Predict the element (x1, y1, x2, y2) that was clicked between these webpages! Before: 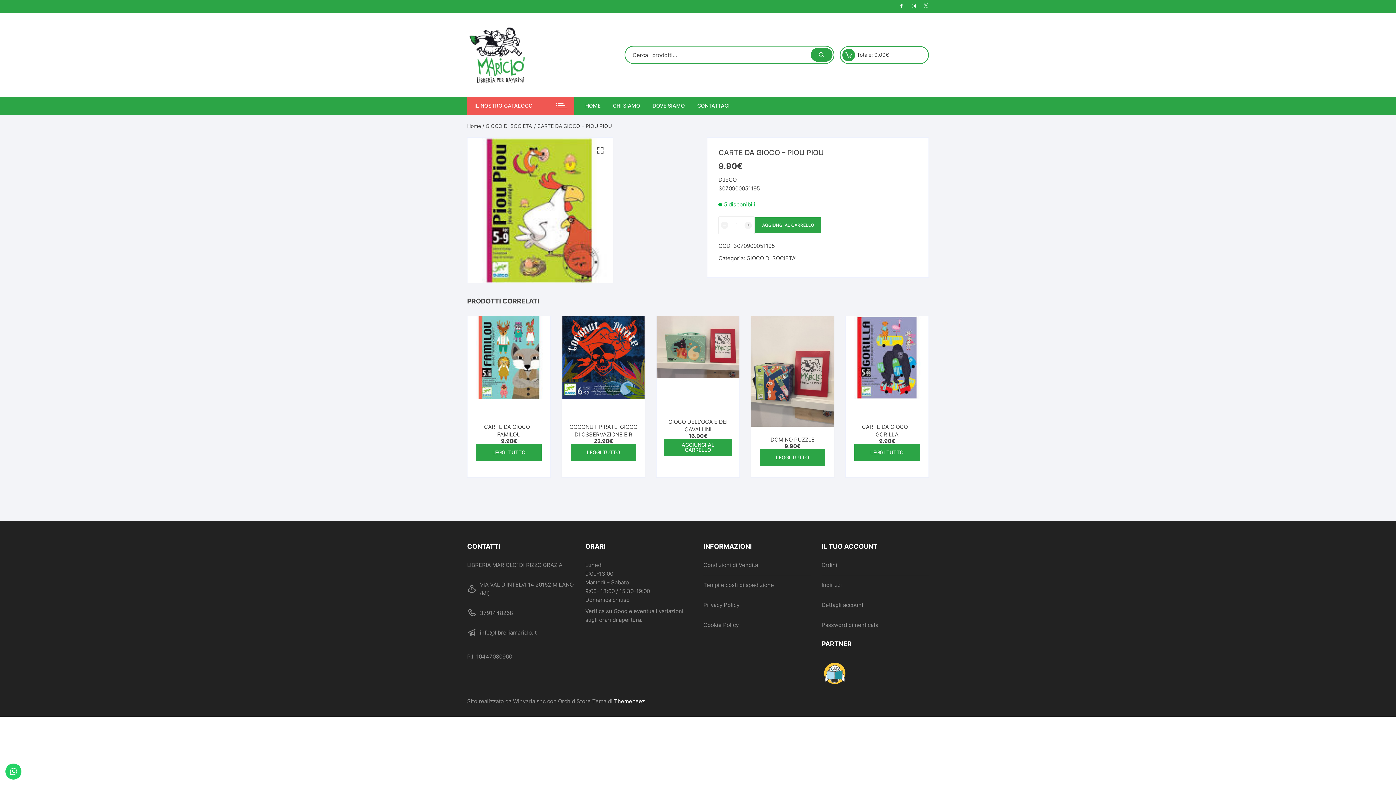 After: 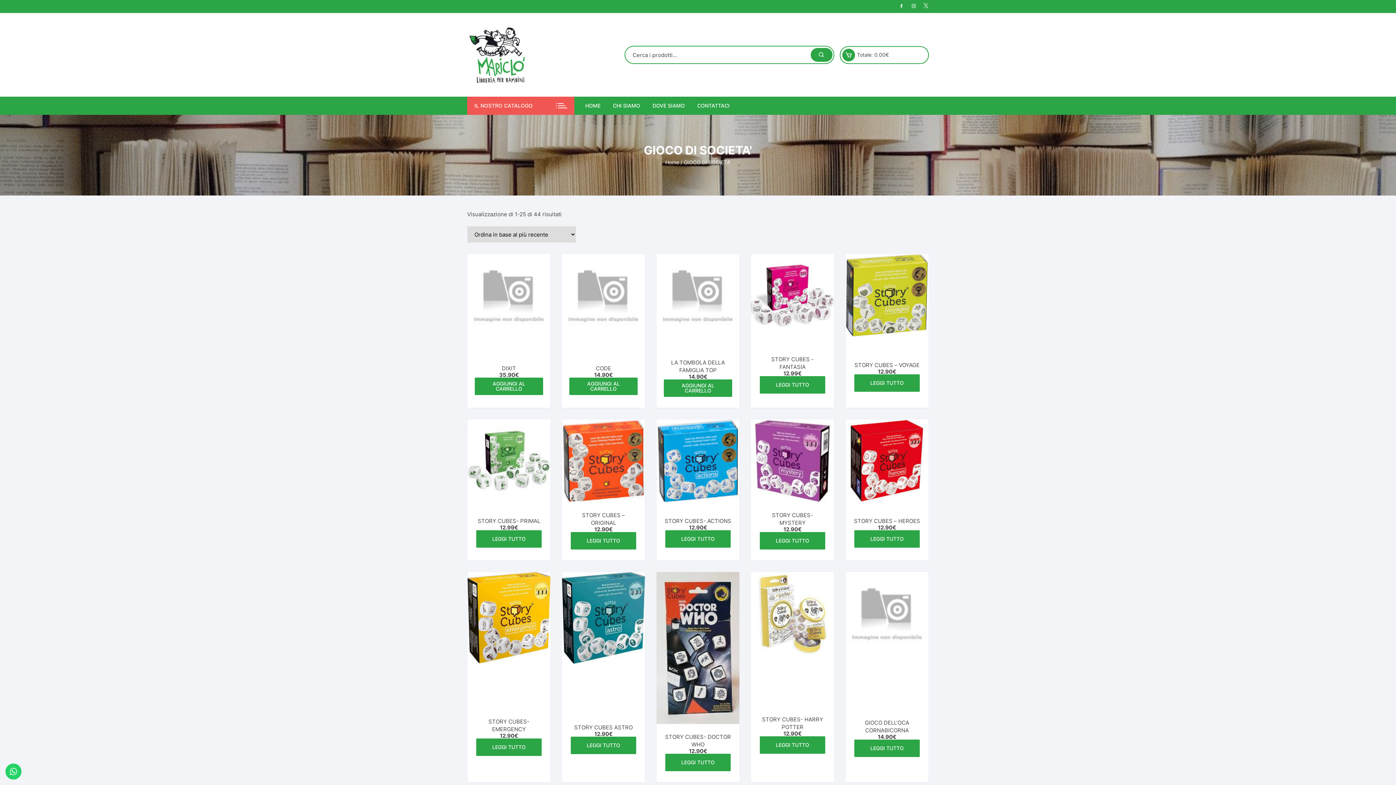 Action: bbox: (485, 122, 532, 129) label: GIOCO DI SOCIETA'